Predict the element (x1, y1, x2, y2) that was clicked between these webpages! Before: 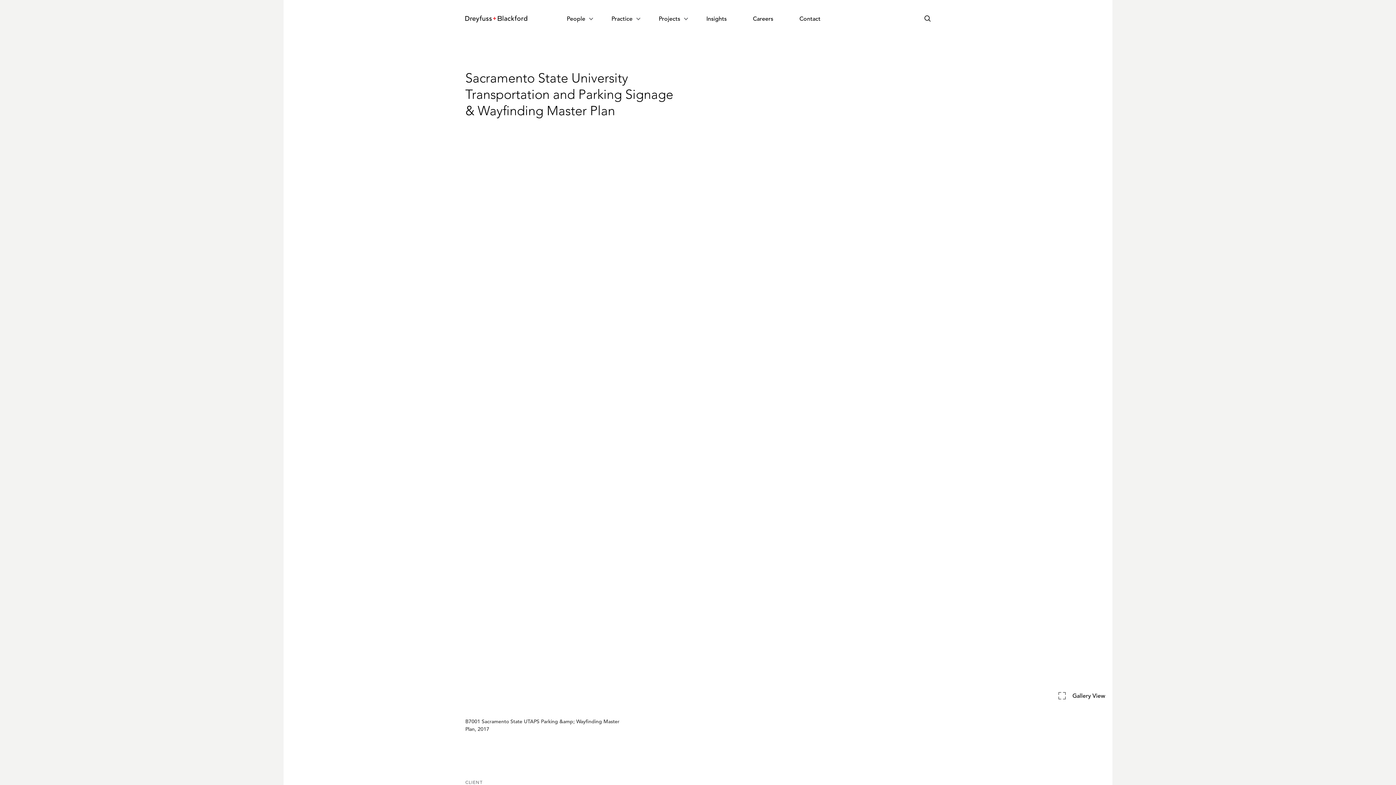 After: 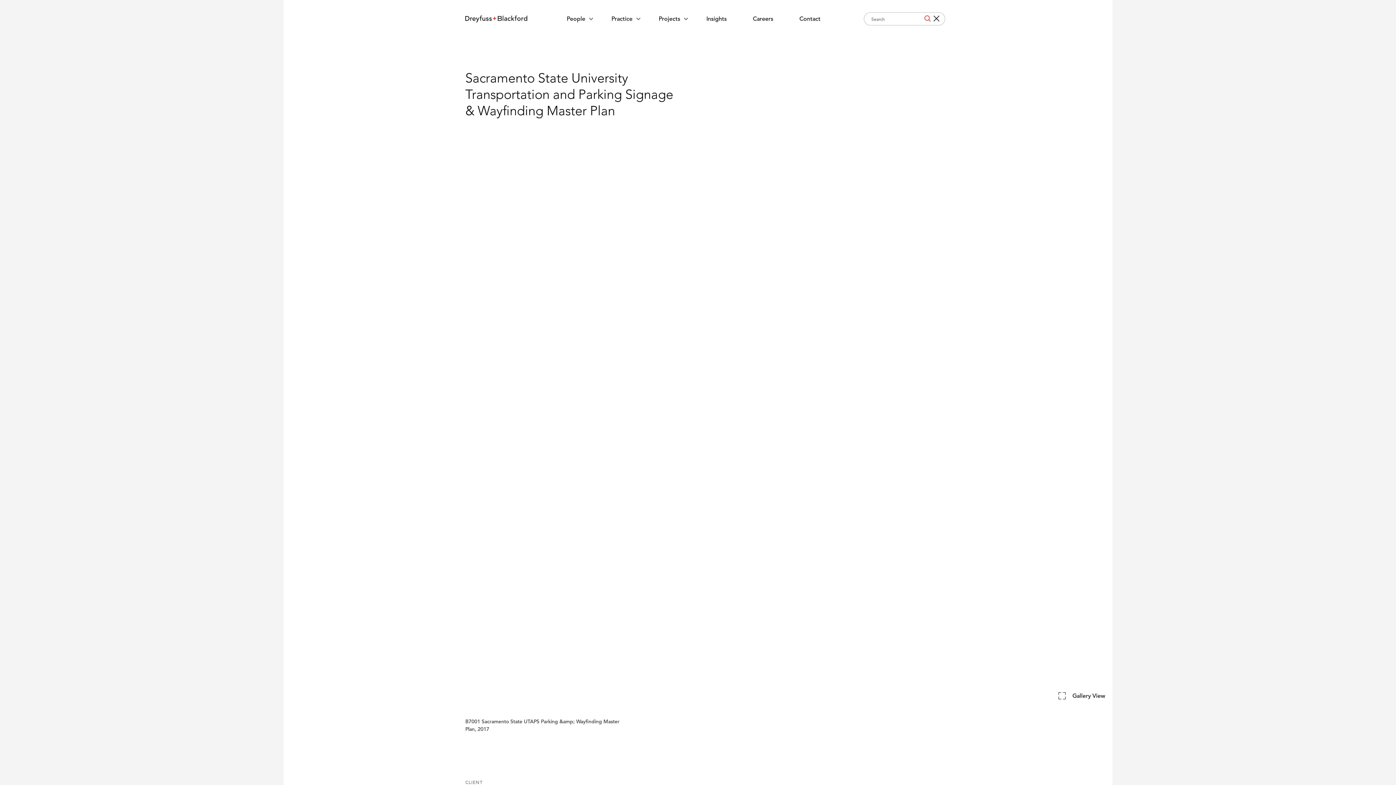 Action: bbox: (924, 15, 930, 22)